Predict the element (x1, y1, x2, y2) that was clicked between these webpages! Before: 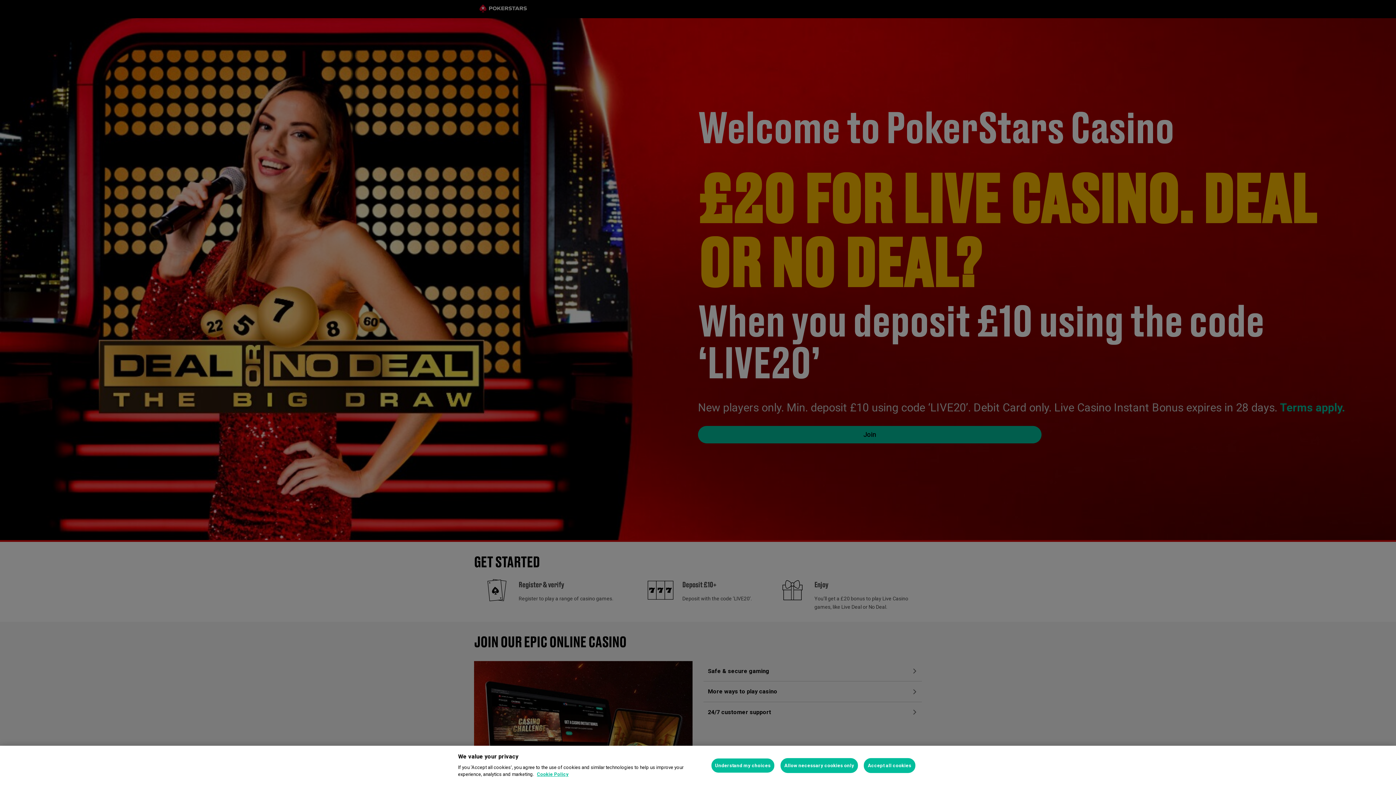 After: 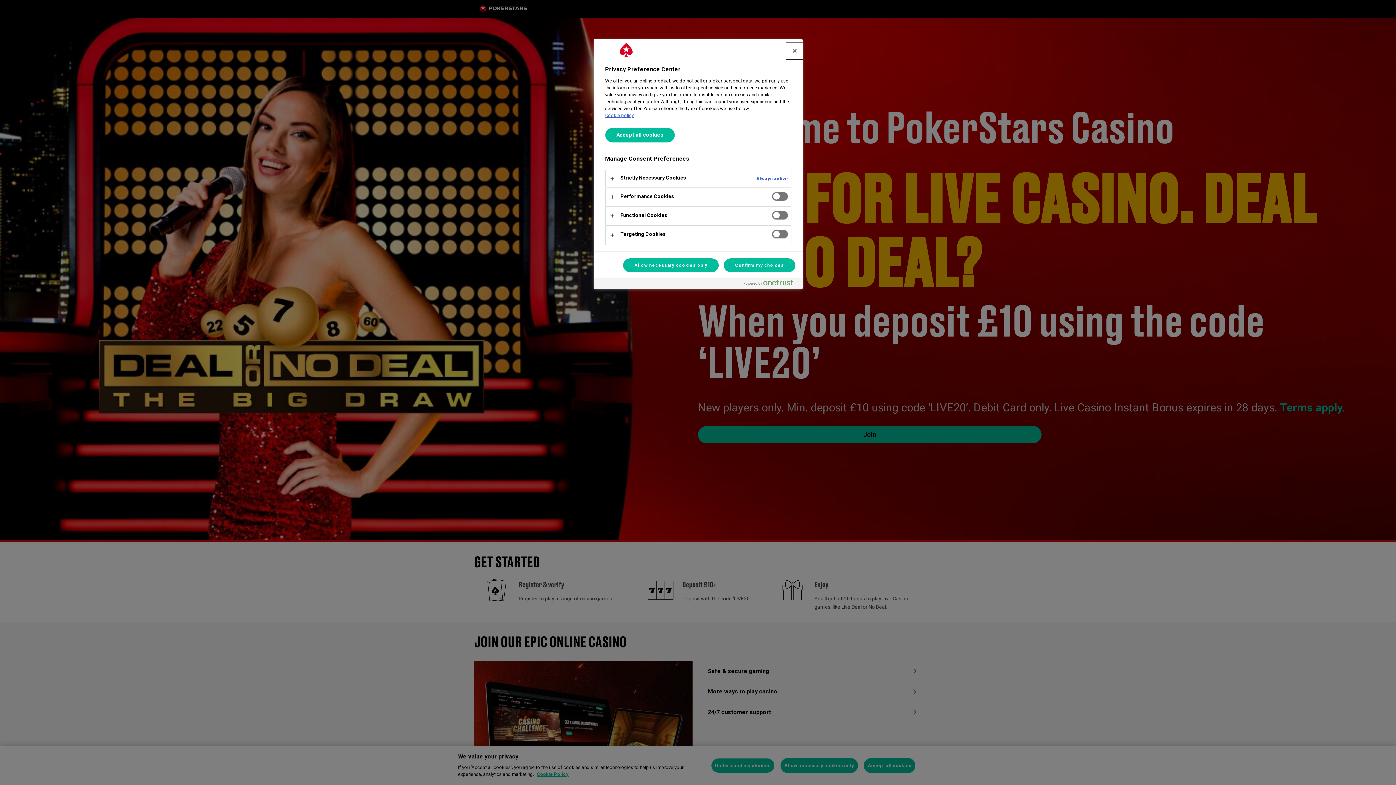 Action: bbox: (711, 758, 774, 773) label: Understand my choices